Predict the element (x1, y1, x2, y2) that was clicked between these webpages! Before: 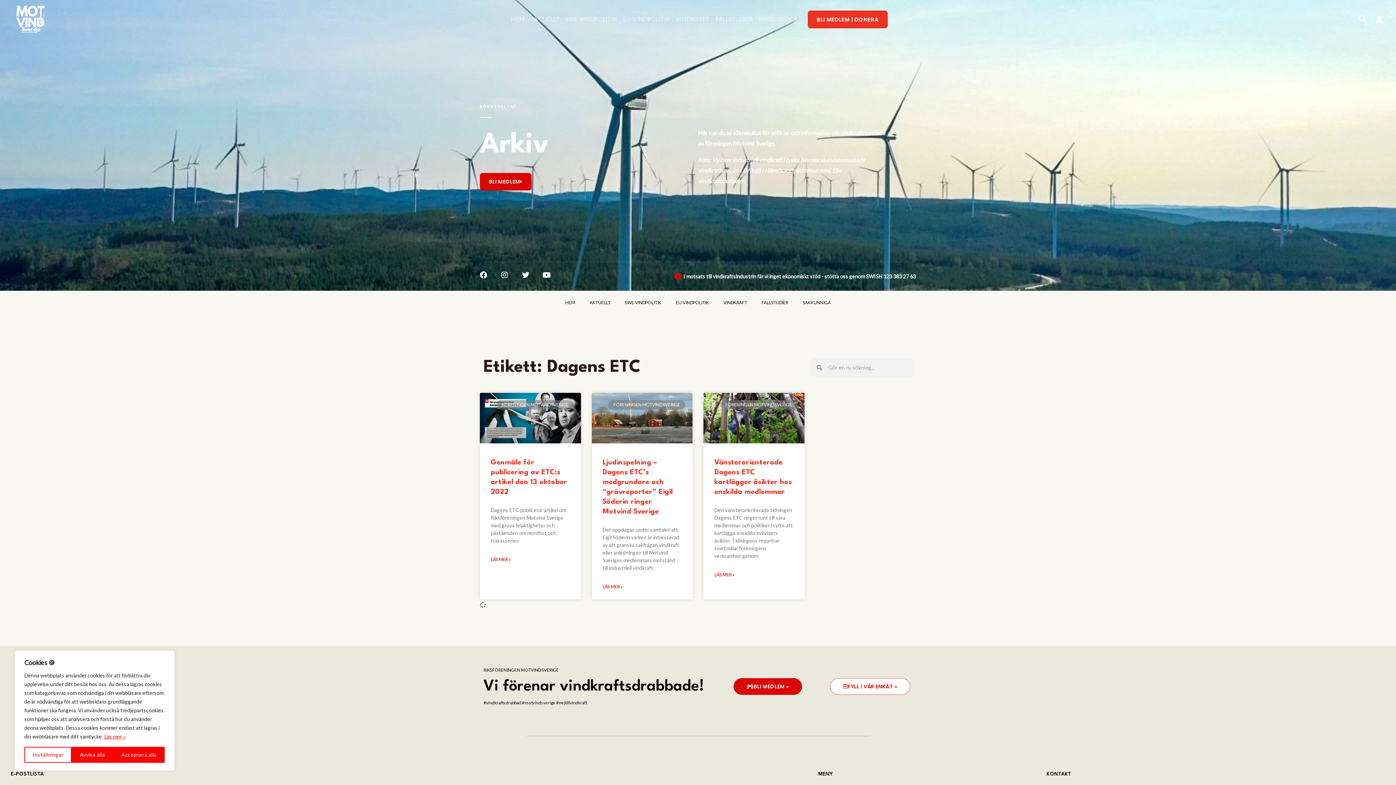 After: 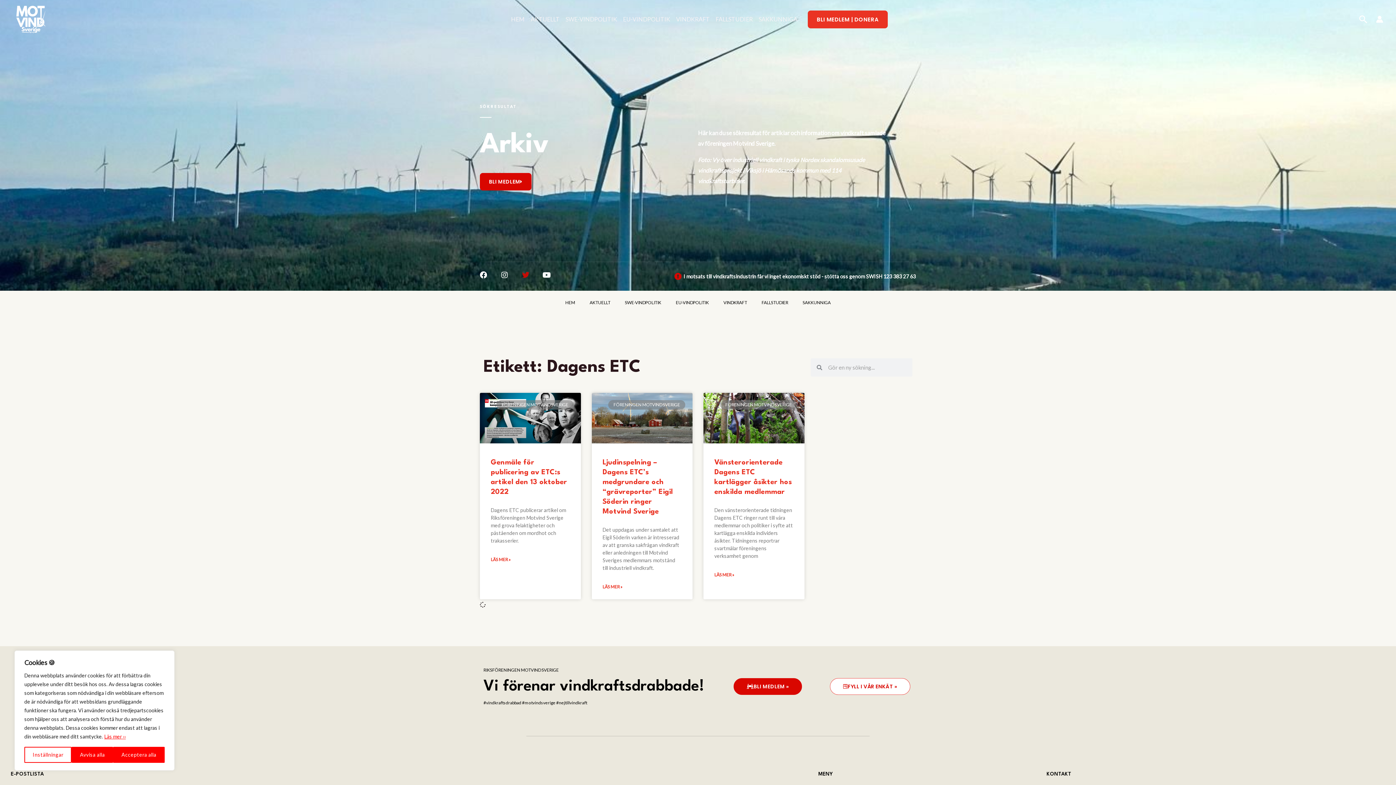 Action: label: Twitter bbox: (522, 271, 529, 278)